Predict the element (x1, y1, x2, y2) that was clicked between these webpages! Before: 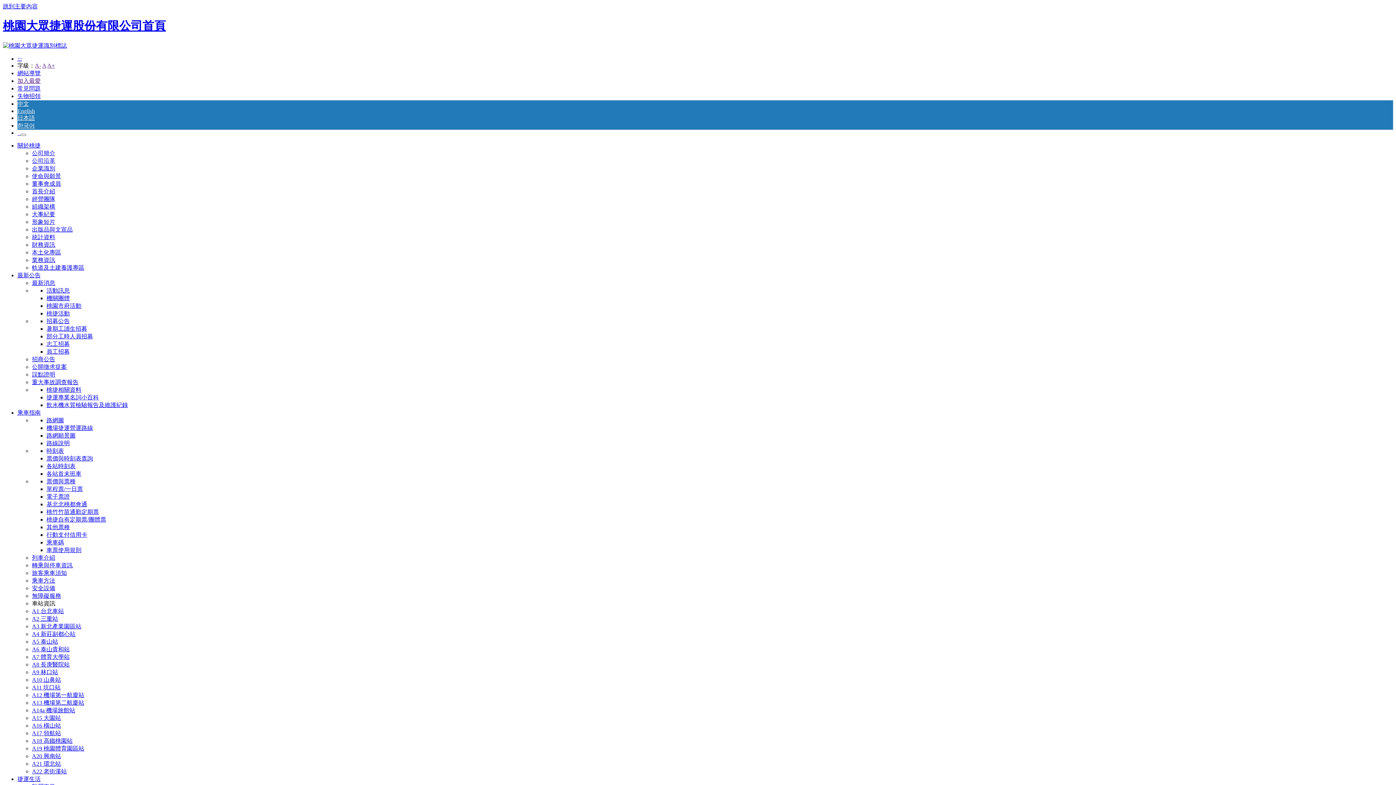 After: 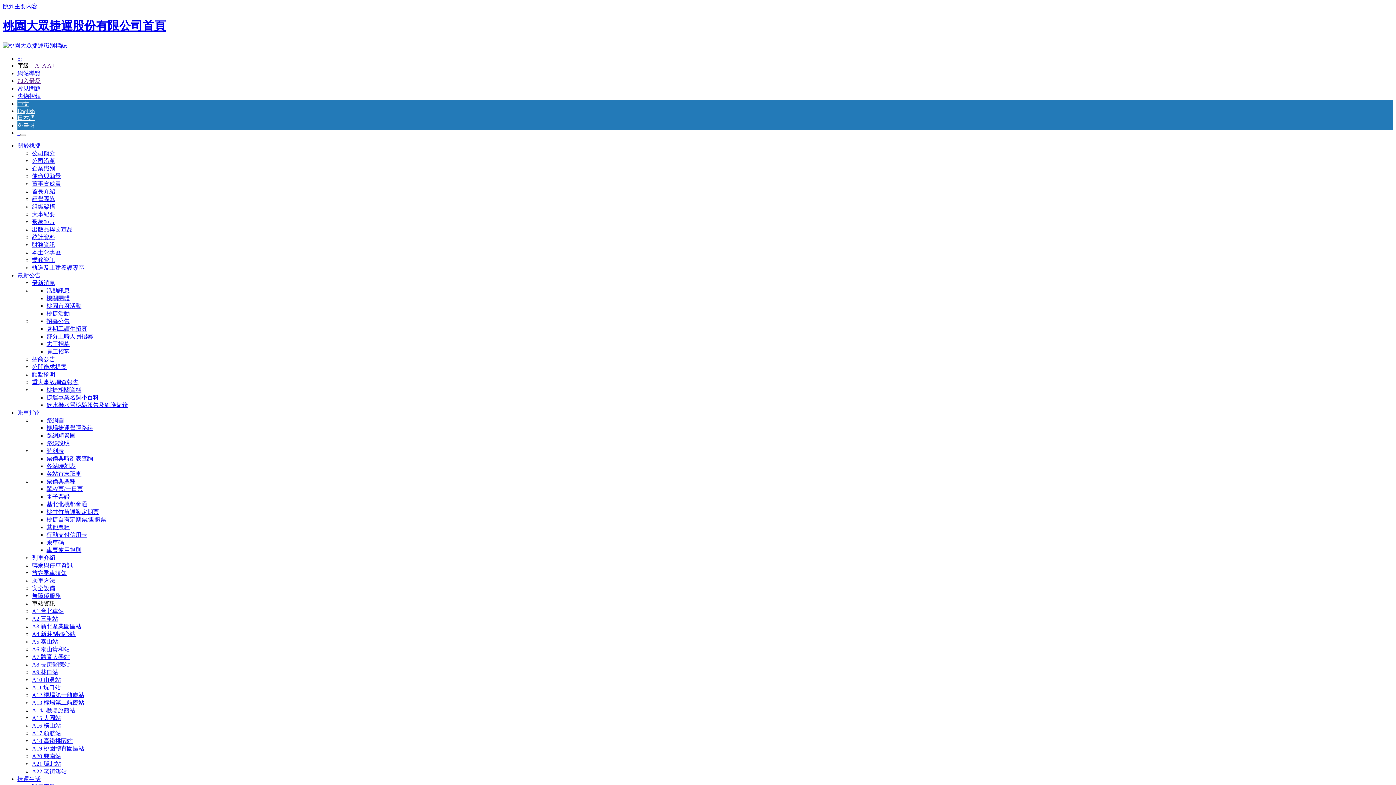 Action: label: 乘車碼 bbox: (46, 539, 64, 545)